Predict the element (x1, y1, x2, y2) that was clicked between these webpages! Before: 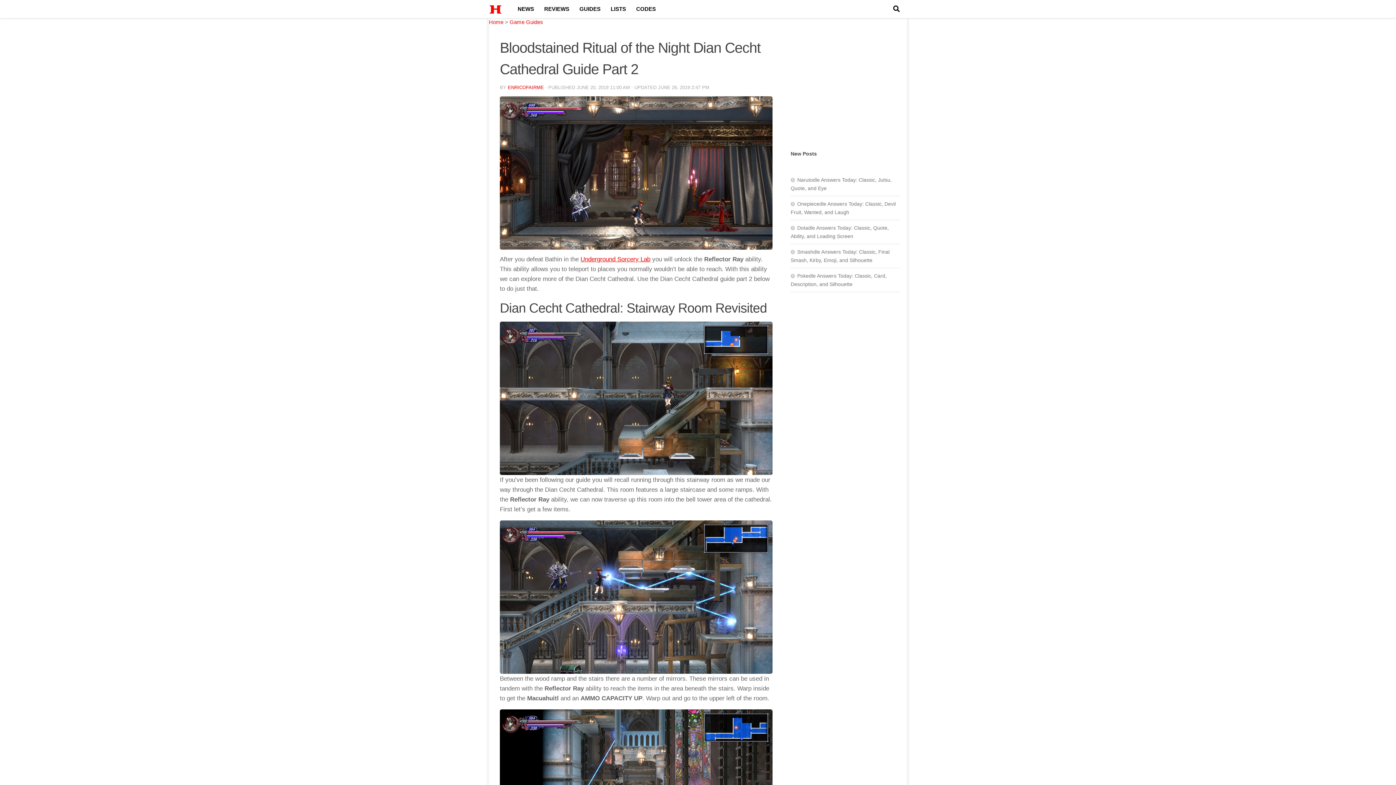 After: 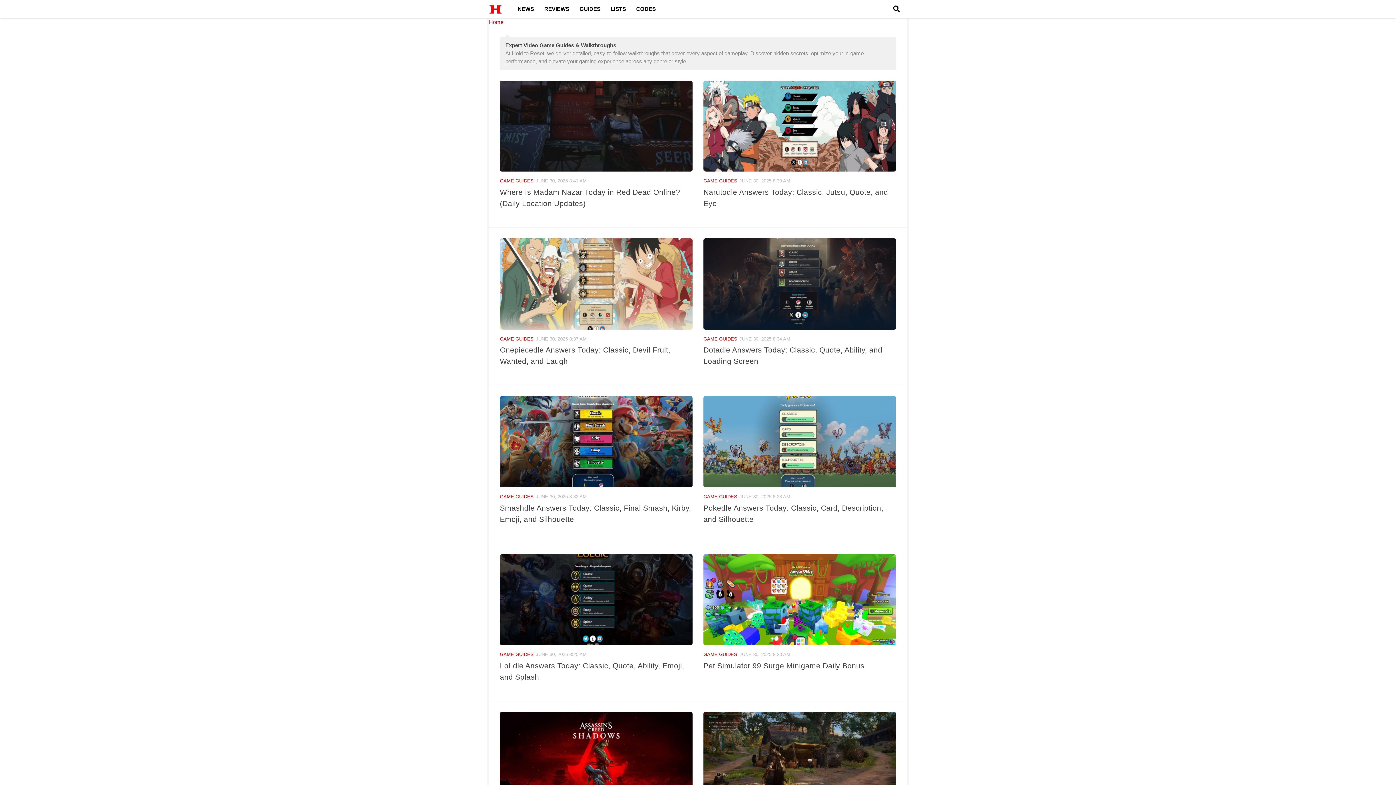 Action: label: Game Guides bbox: (509, 19, 543, 25)